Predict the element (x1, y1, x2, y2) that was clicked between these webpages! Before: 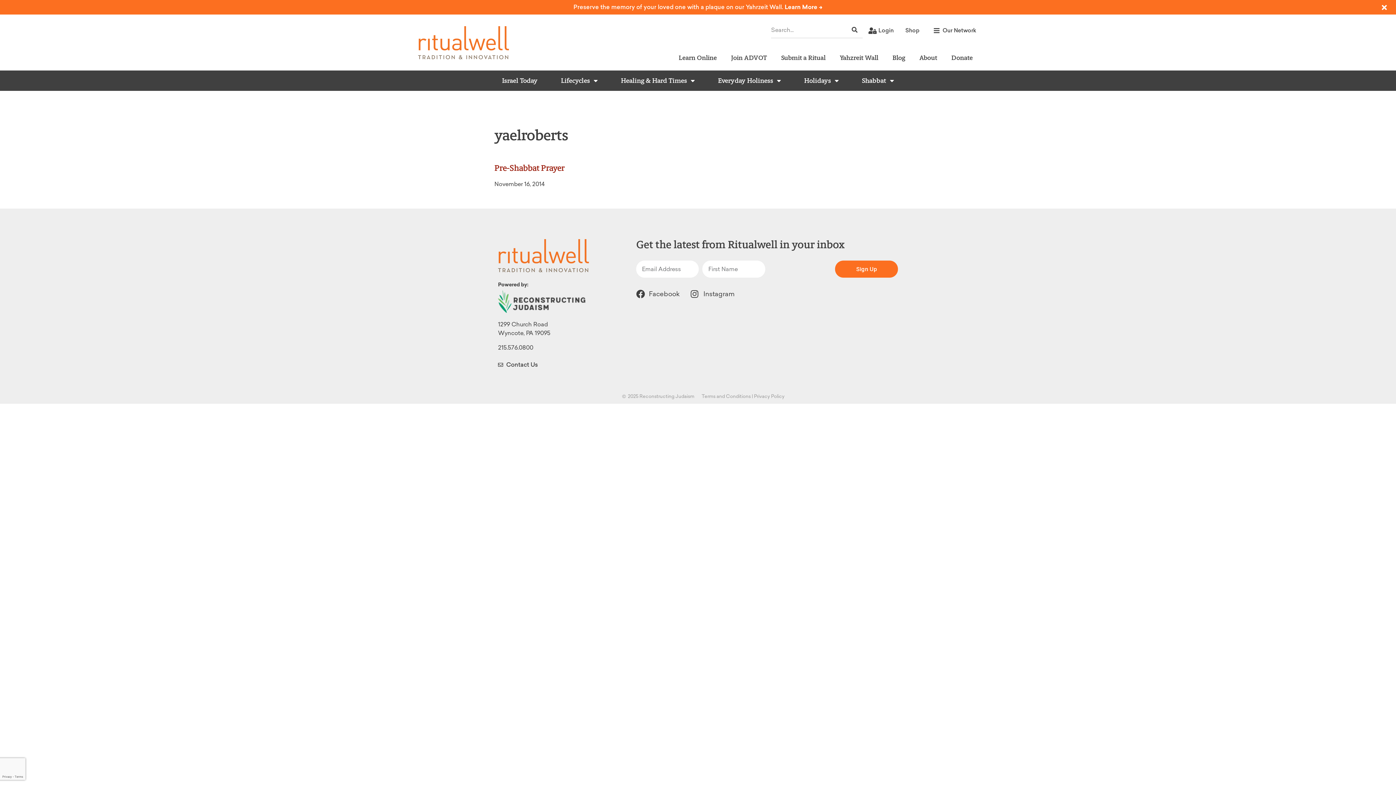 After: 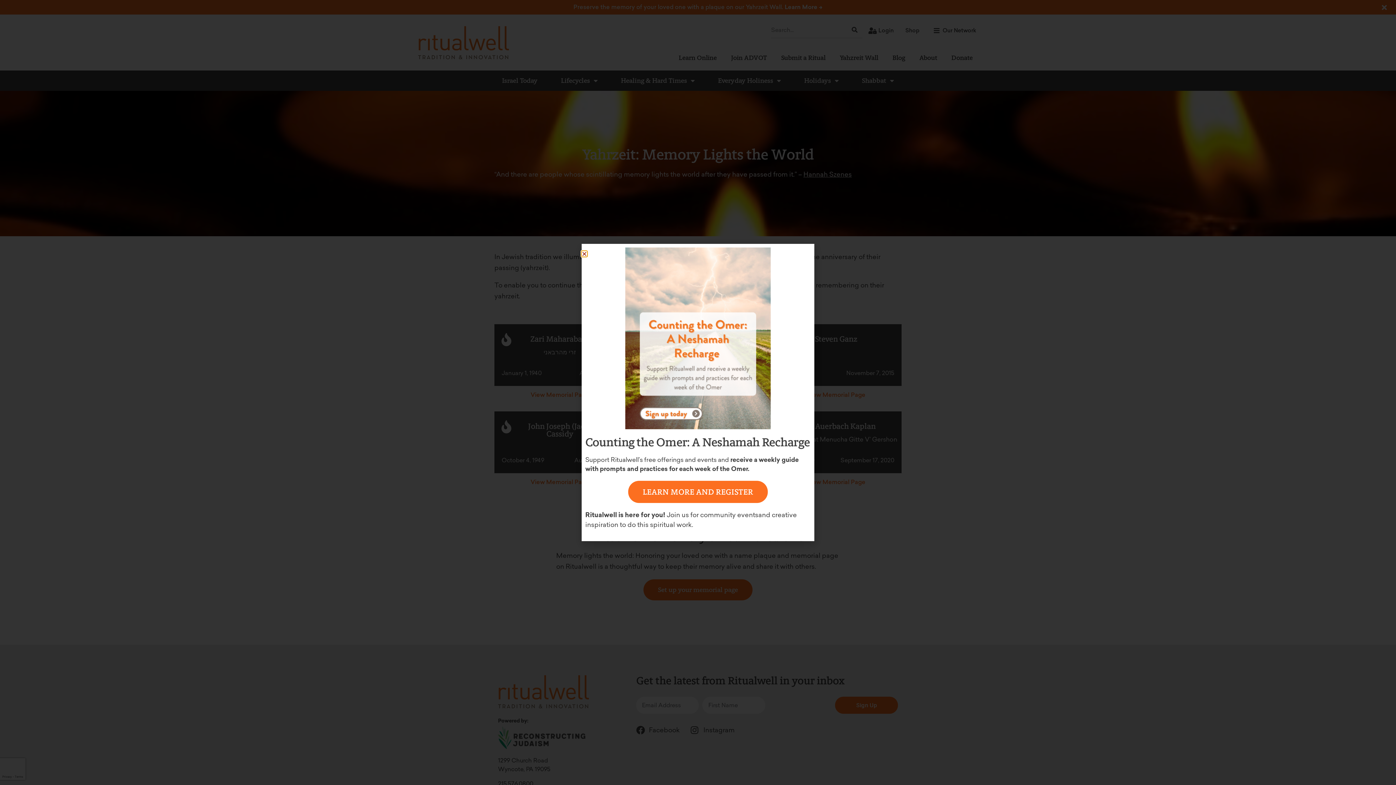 Action: label: Preserve the memory of your loved one with a plaque on our Yahrzeit Wall. Learn More -> bbox: (573, 3, 822, 10)